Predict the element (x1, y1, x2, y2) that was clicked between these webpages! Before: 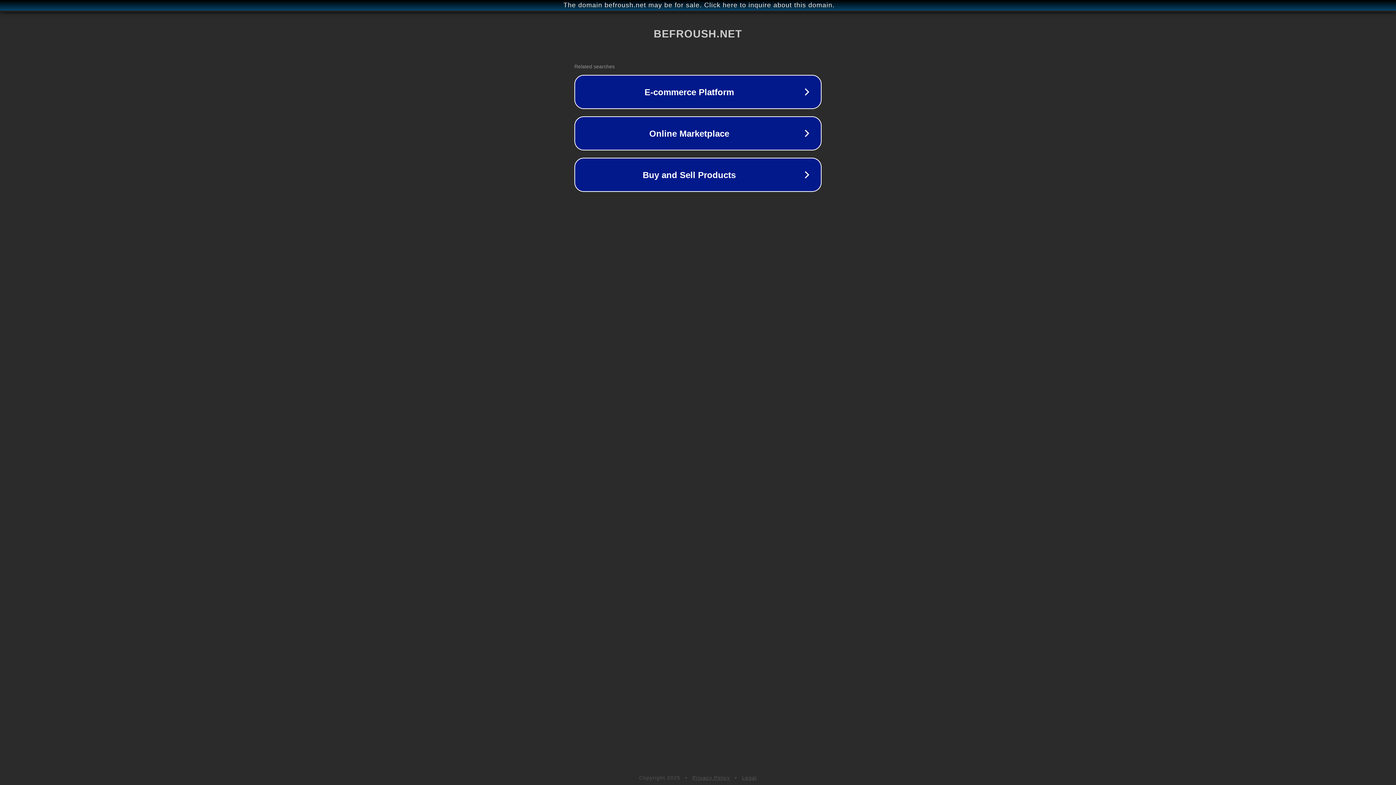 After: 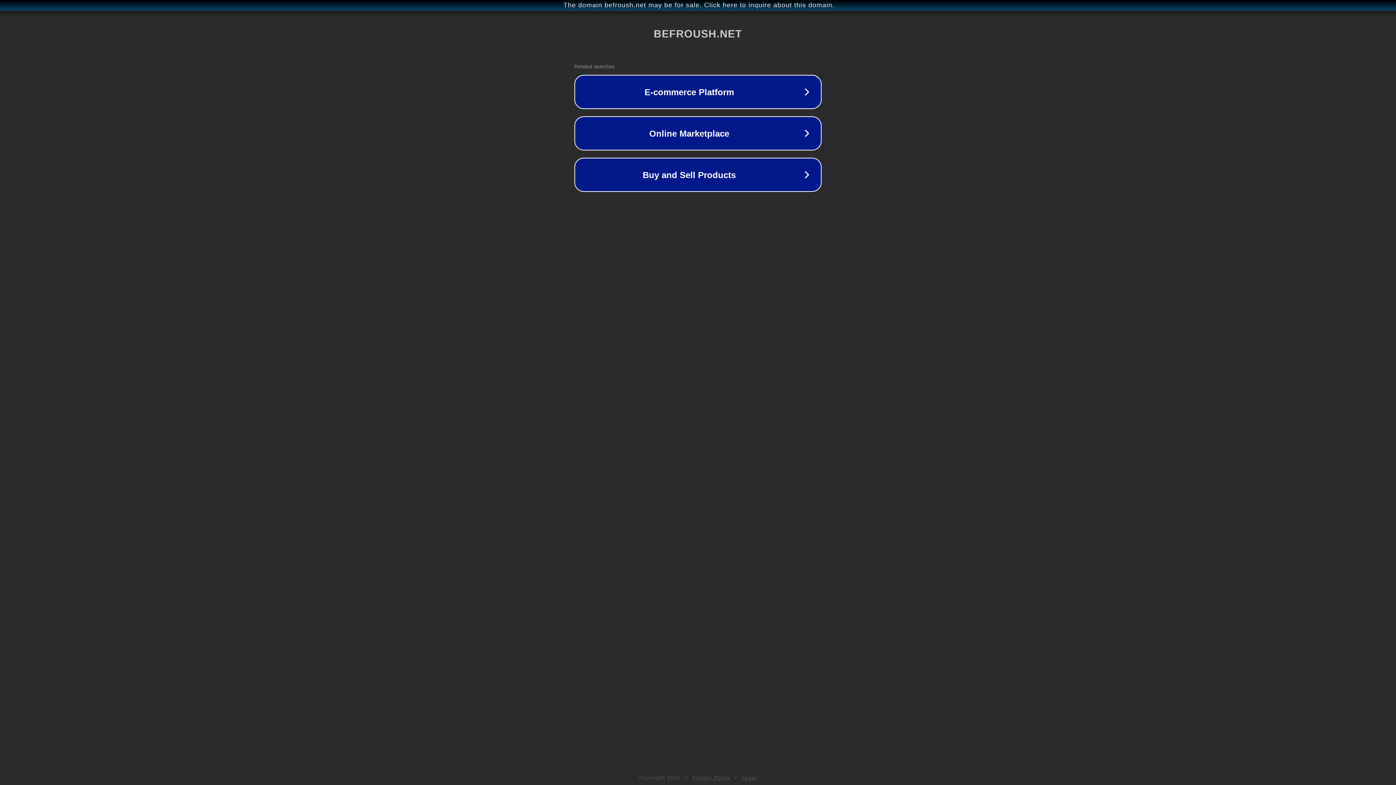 Action: bbox: (692, 775, 730, 781) label: Privacy Policy